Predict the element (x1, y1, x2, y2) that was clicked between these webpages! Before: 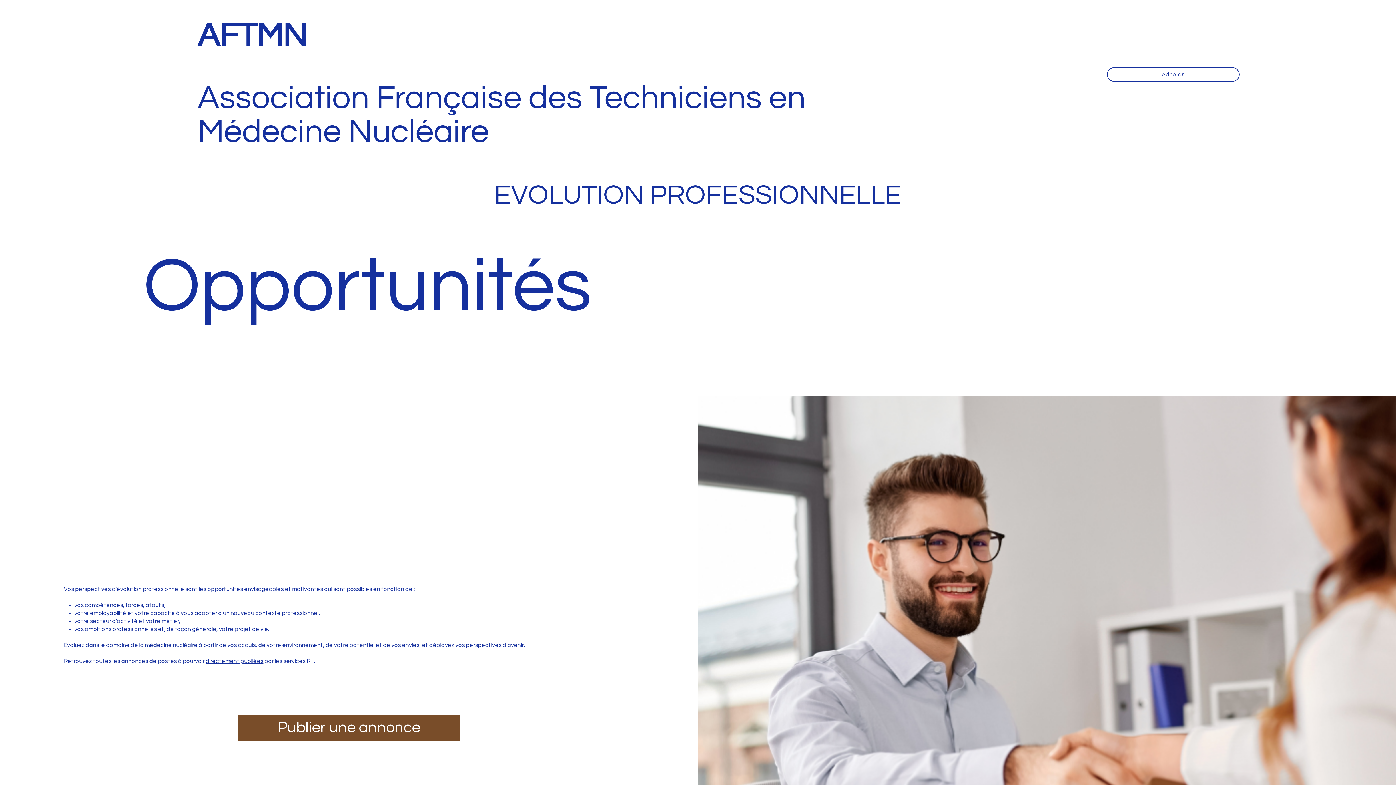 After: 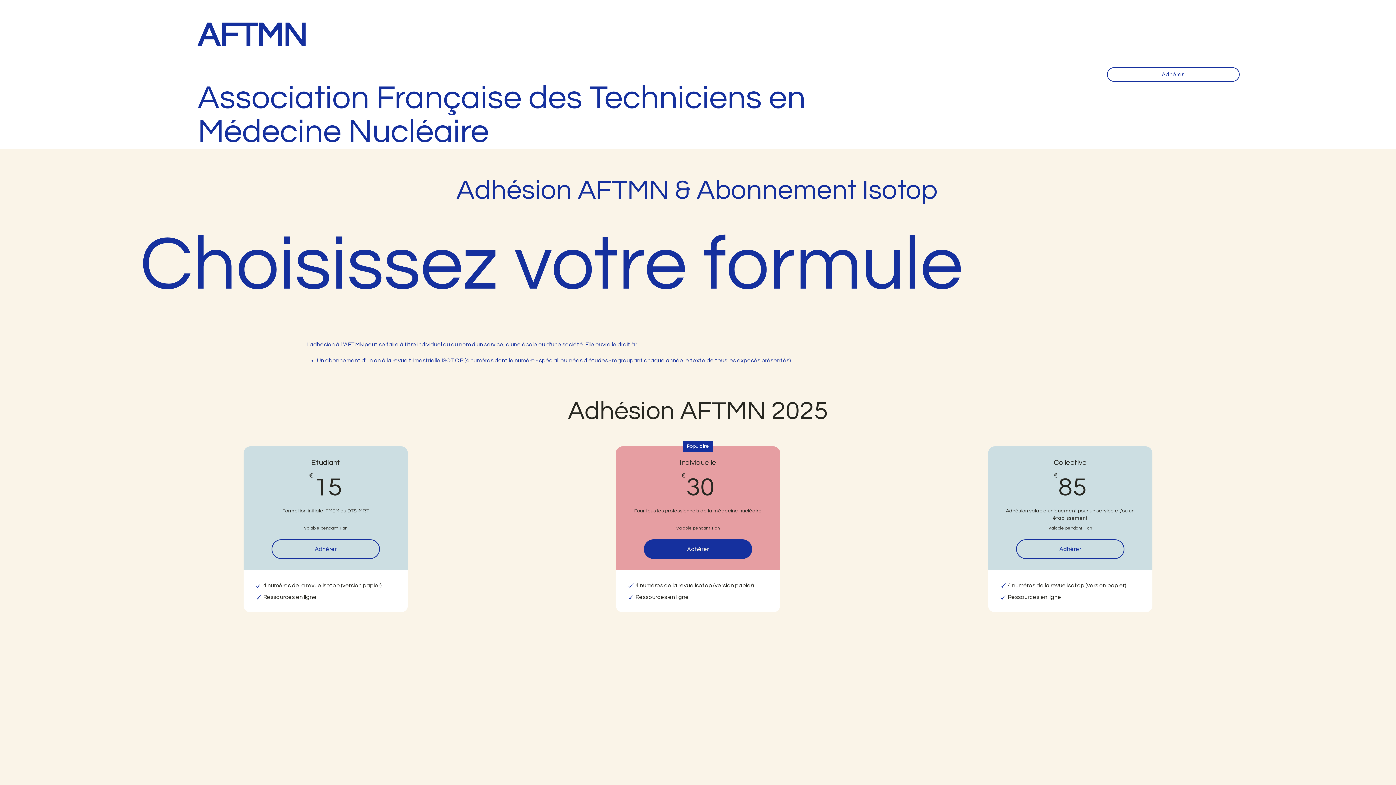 Action: label: Adhérer bbox: (1107, 67, 1240, 81)